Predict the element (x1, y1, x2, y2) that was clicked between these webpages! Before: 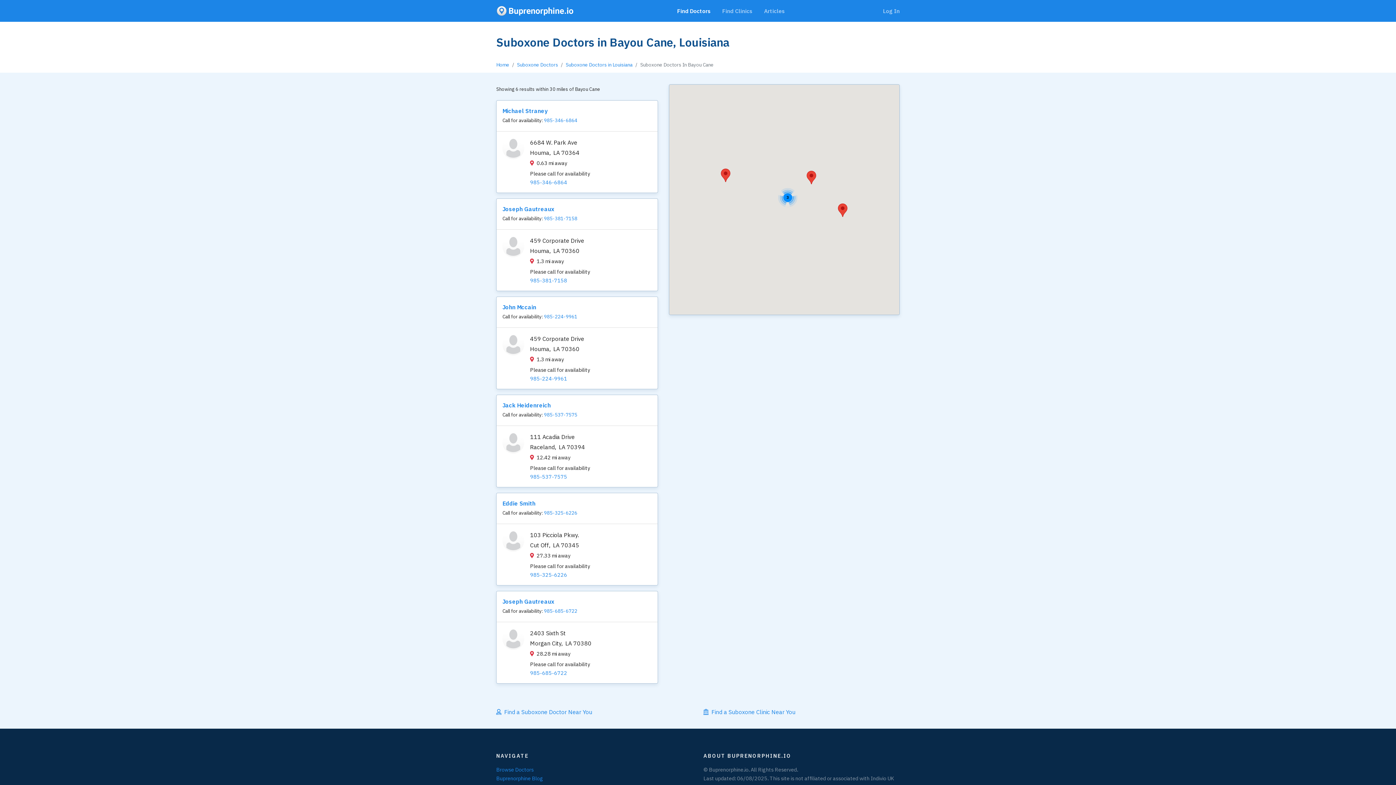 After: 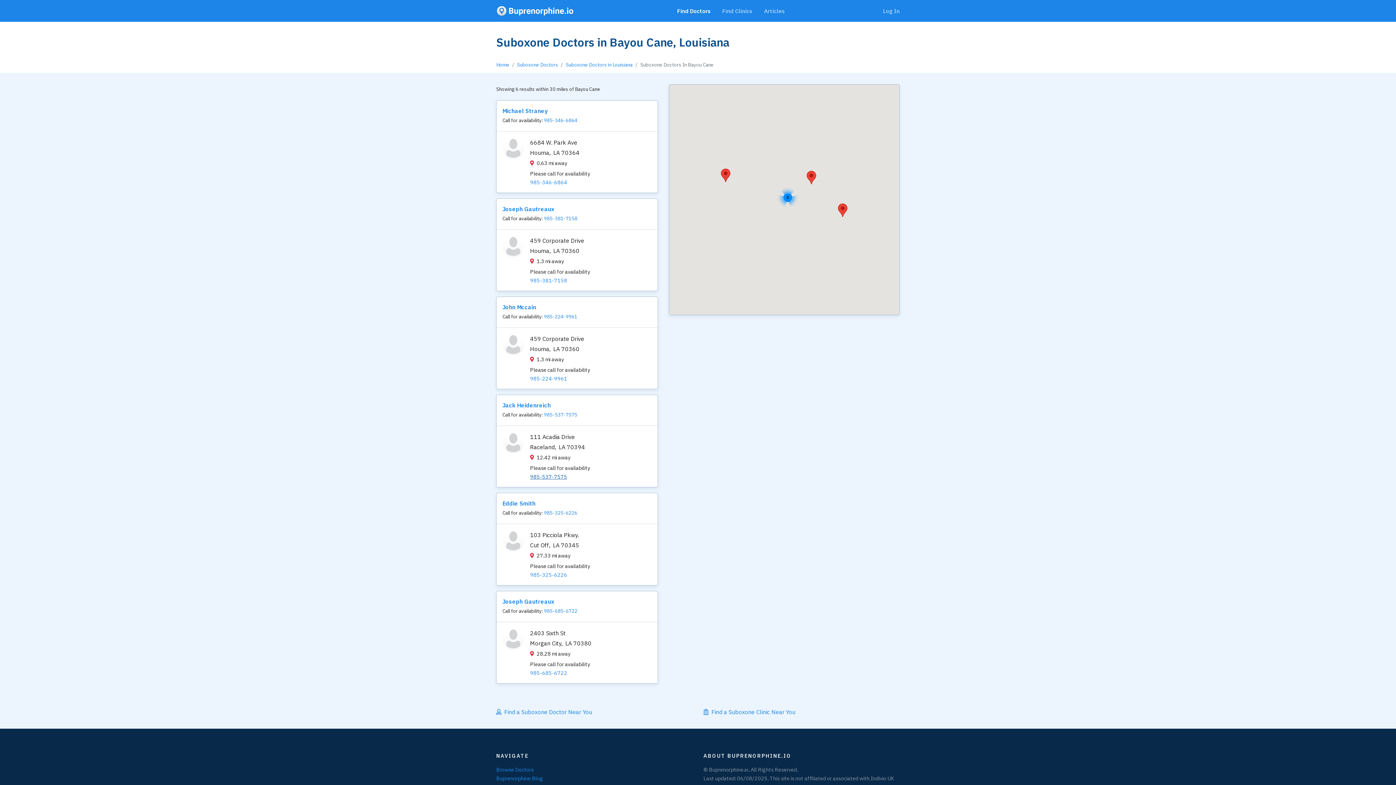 Action: bbox: (530, 473, 567, 480) label: 985-537-7575